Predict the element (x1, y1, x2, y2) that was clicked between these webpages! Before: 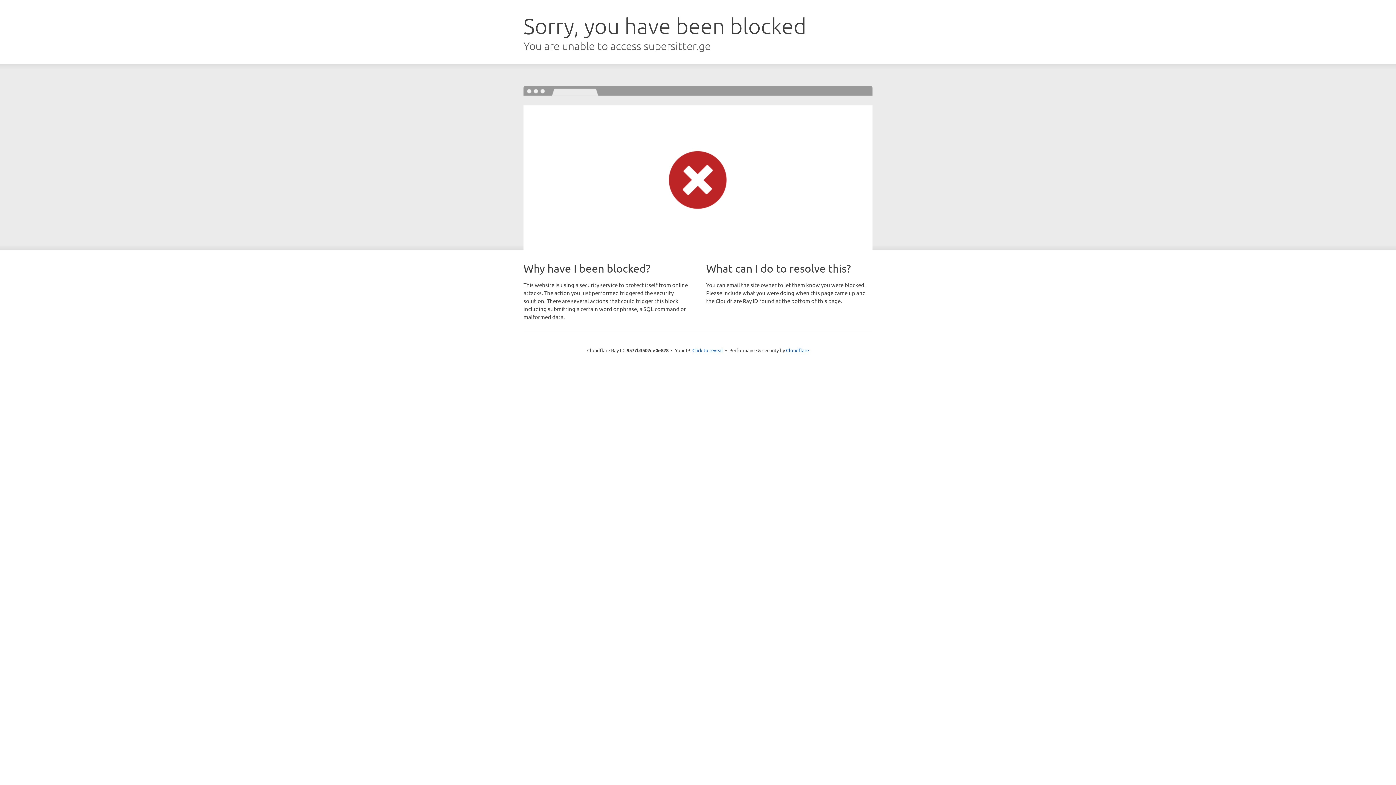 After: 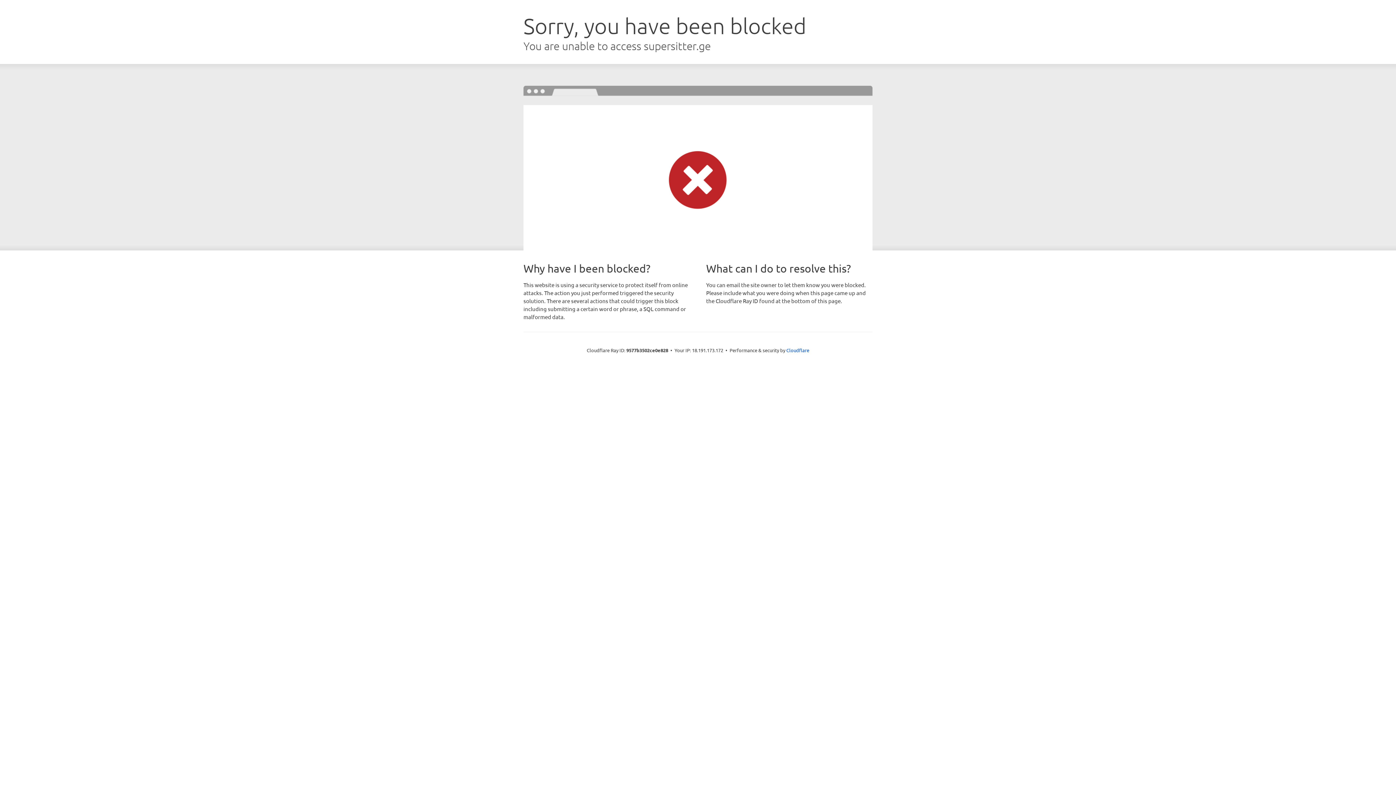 Action: bbox: (692, 346, 723, 353) label: Click to reveal